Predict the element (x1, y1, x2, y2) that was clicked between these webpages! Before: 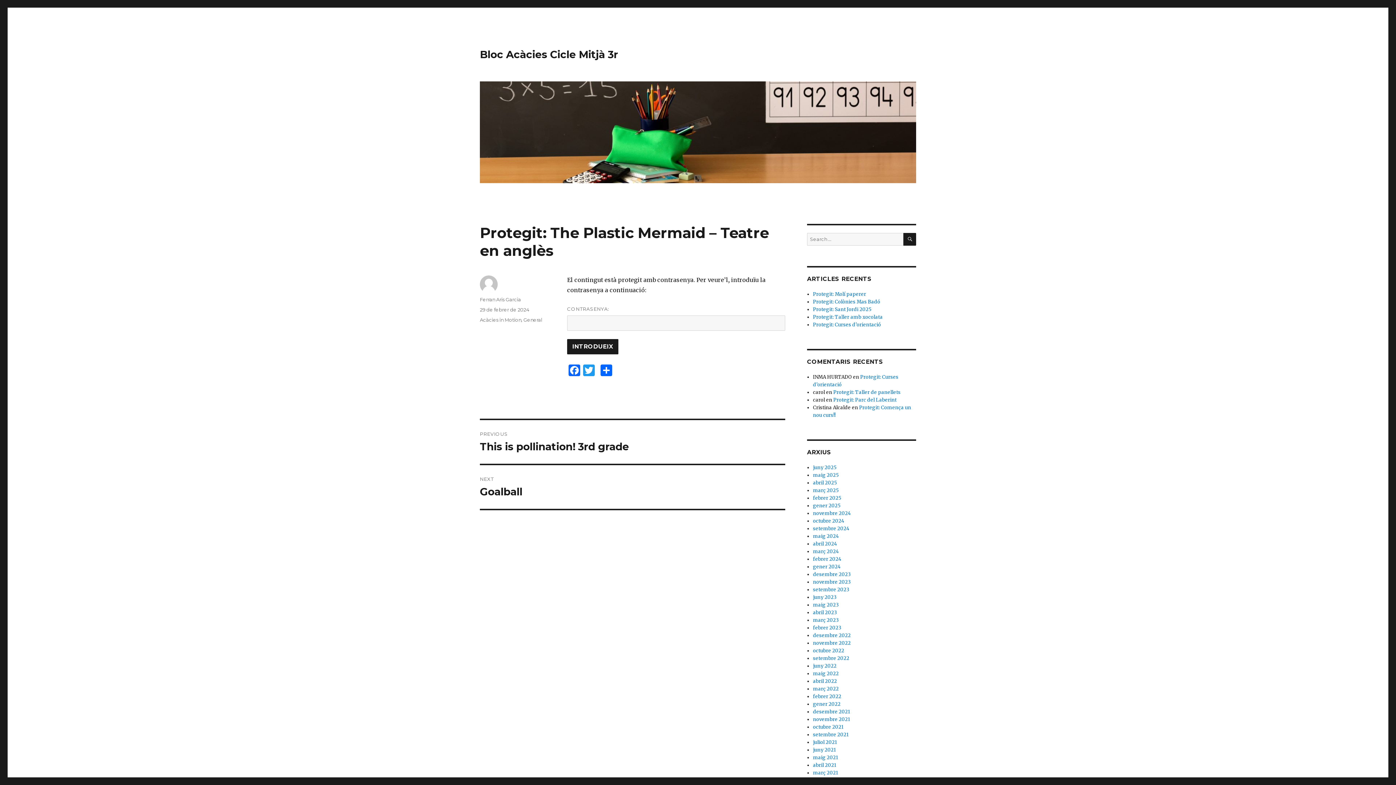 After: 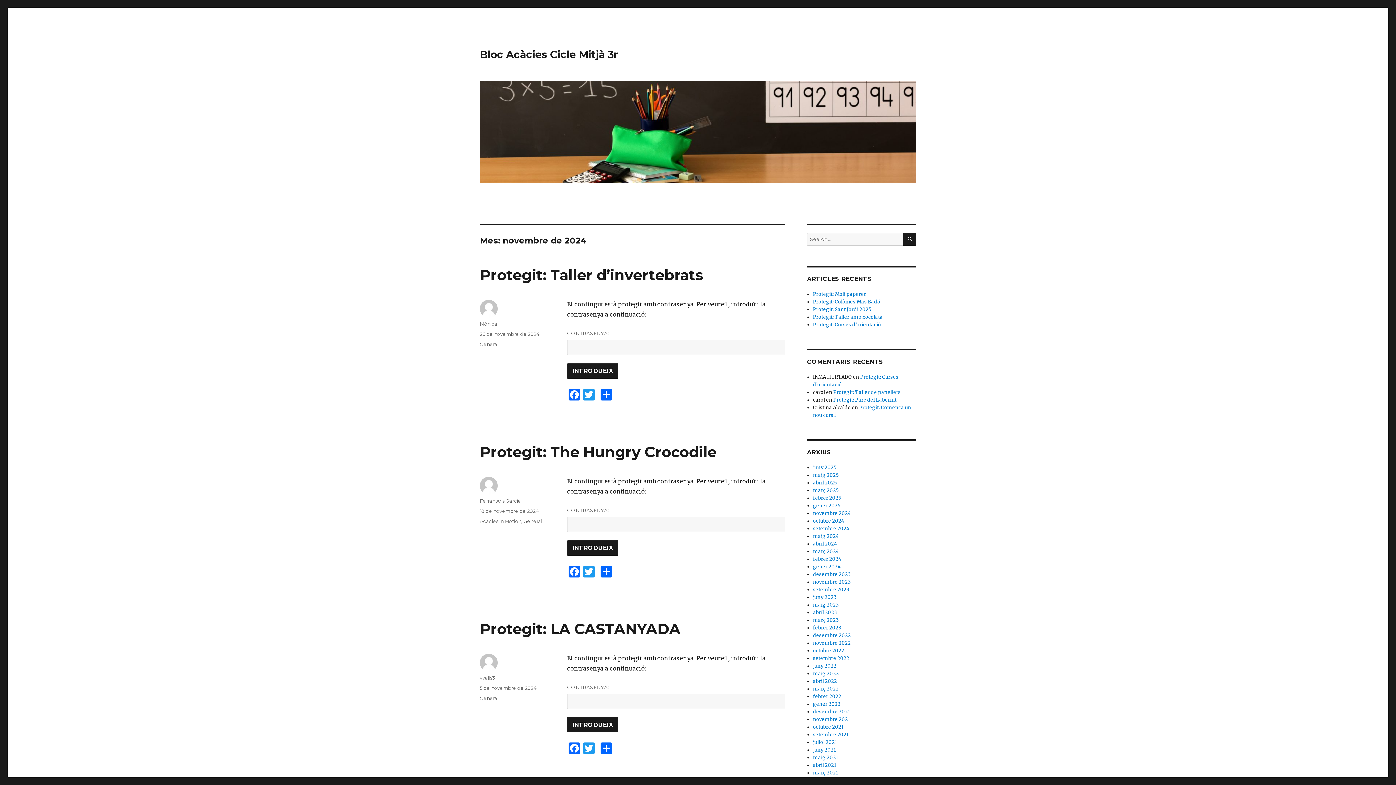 Action: label: novembre 2024 bbox: (813, 510, 851, 516)